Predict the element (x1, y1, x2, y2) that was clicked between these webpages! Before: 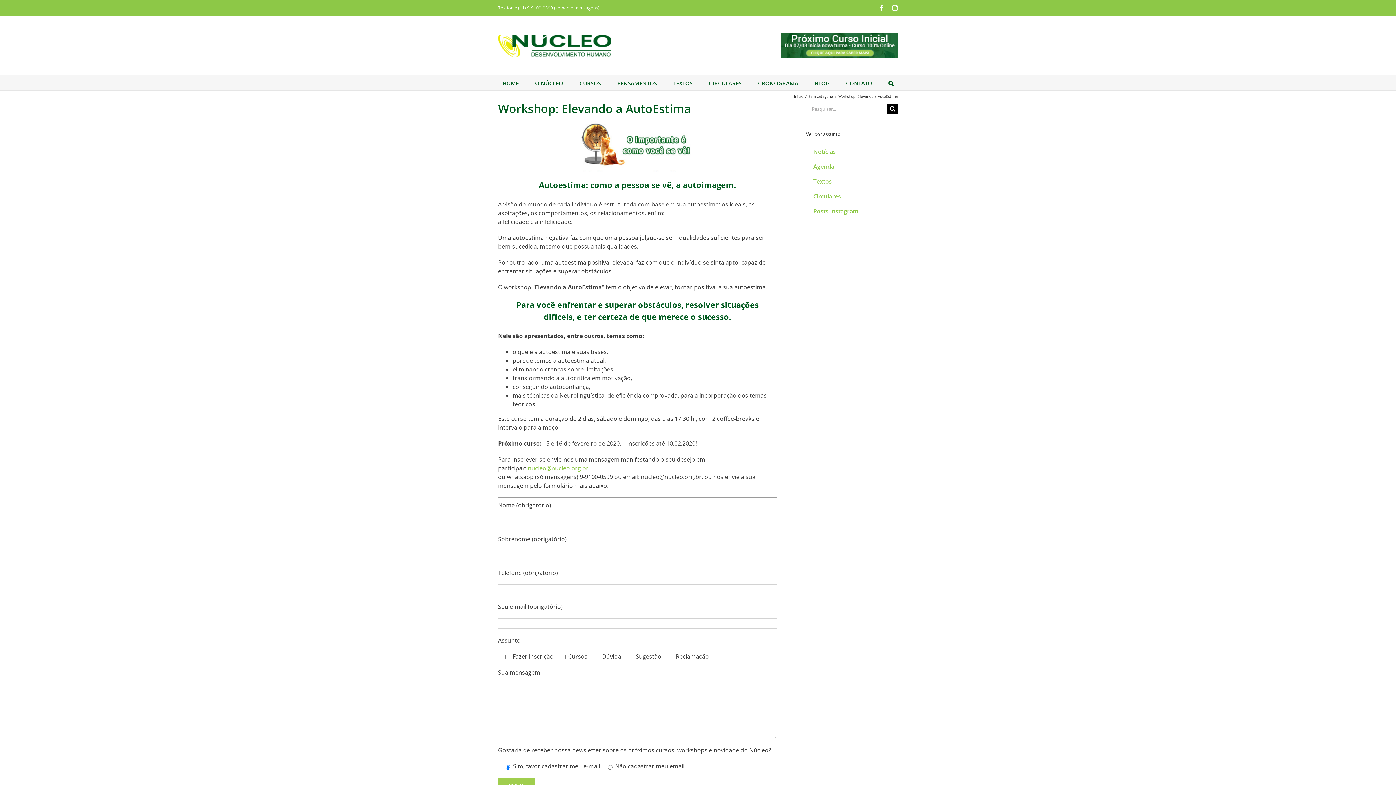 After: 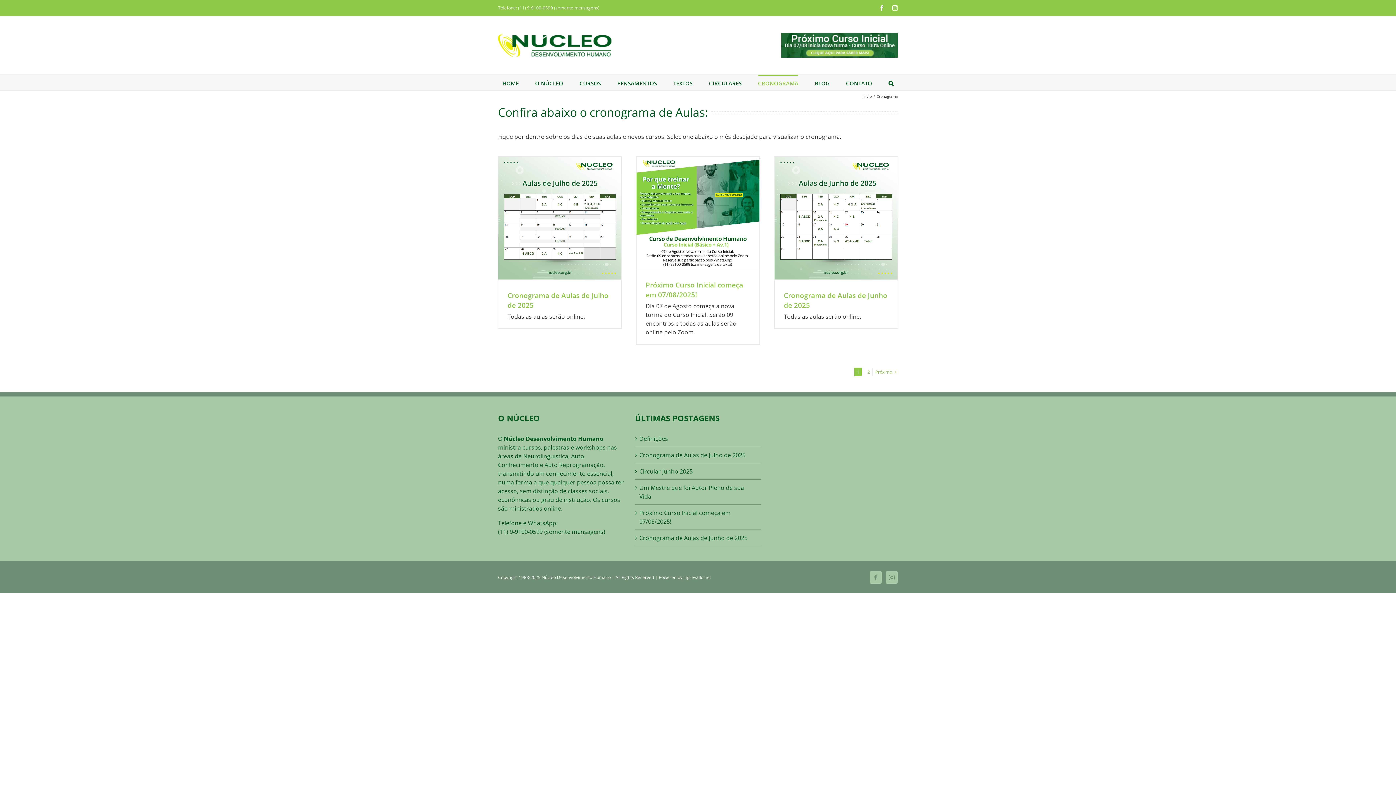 Action: bbox: (758, 74, 798, 90) label: CRONOGRAMA